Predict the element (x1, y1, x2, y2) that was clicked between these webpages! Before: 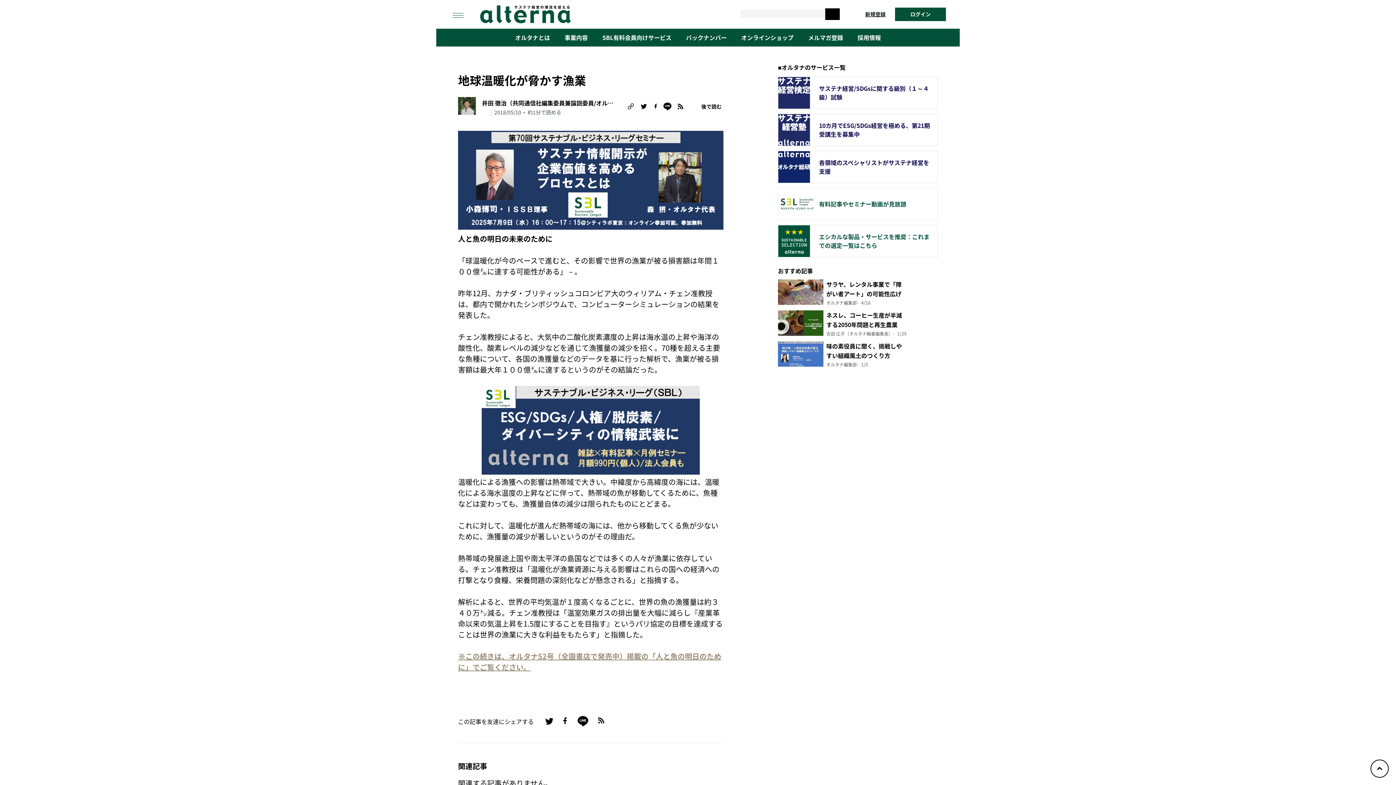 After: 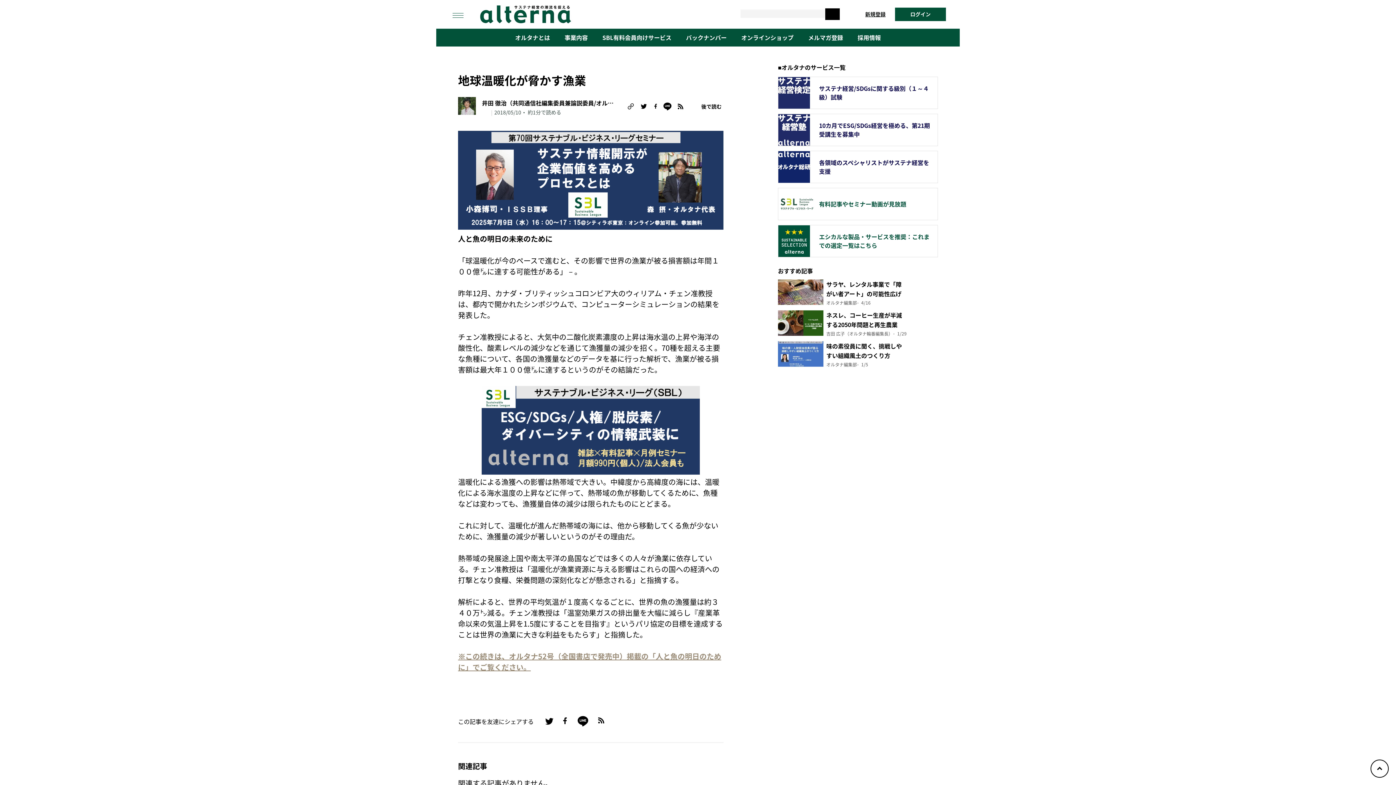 Action: bbox: (819, 84, 937, 101) label: サステナ経営/SDGsに関する級別（１～４級）試験